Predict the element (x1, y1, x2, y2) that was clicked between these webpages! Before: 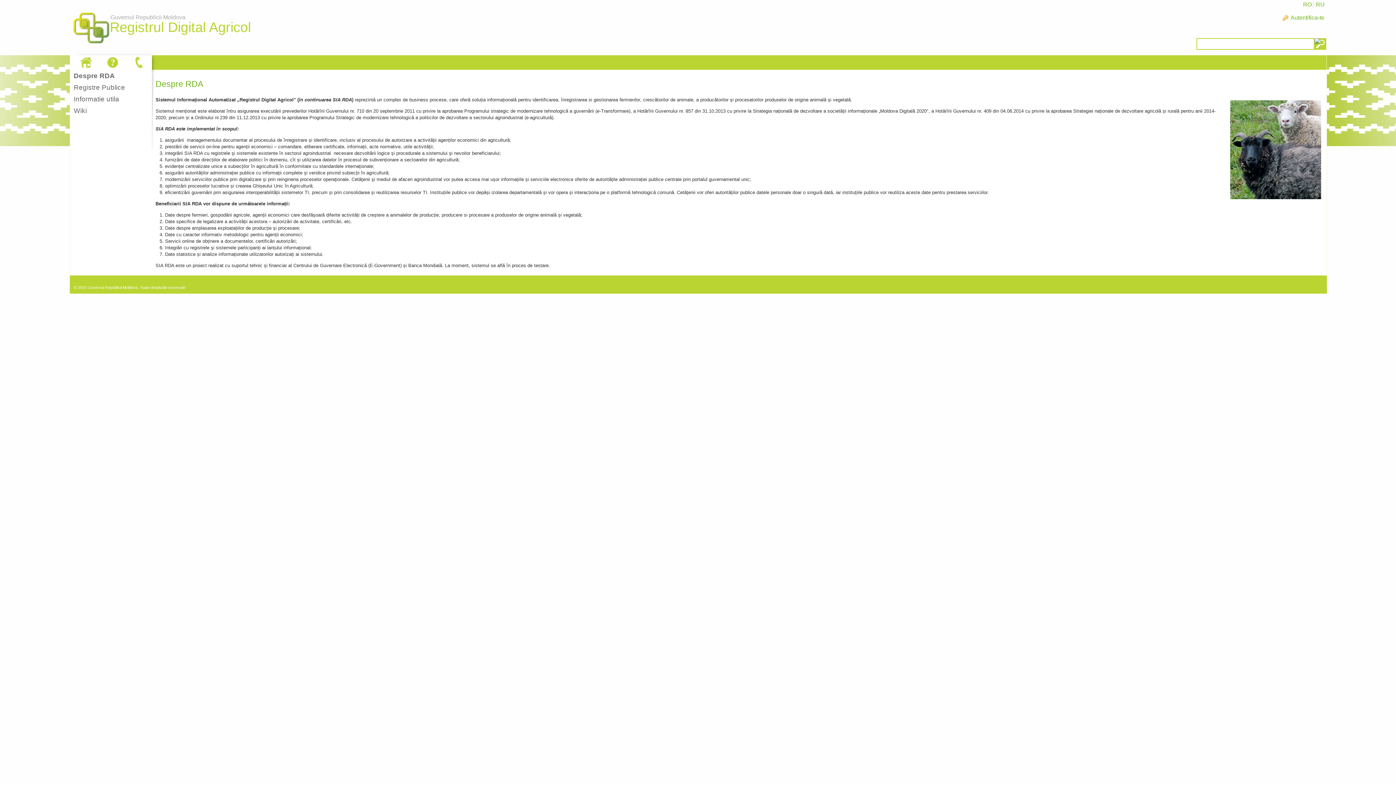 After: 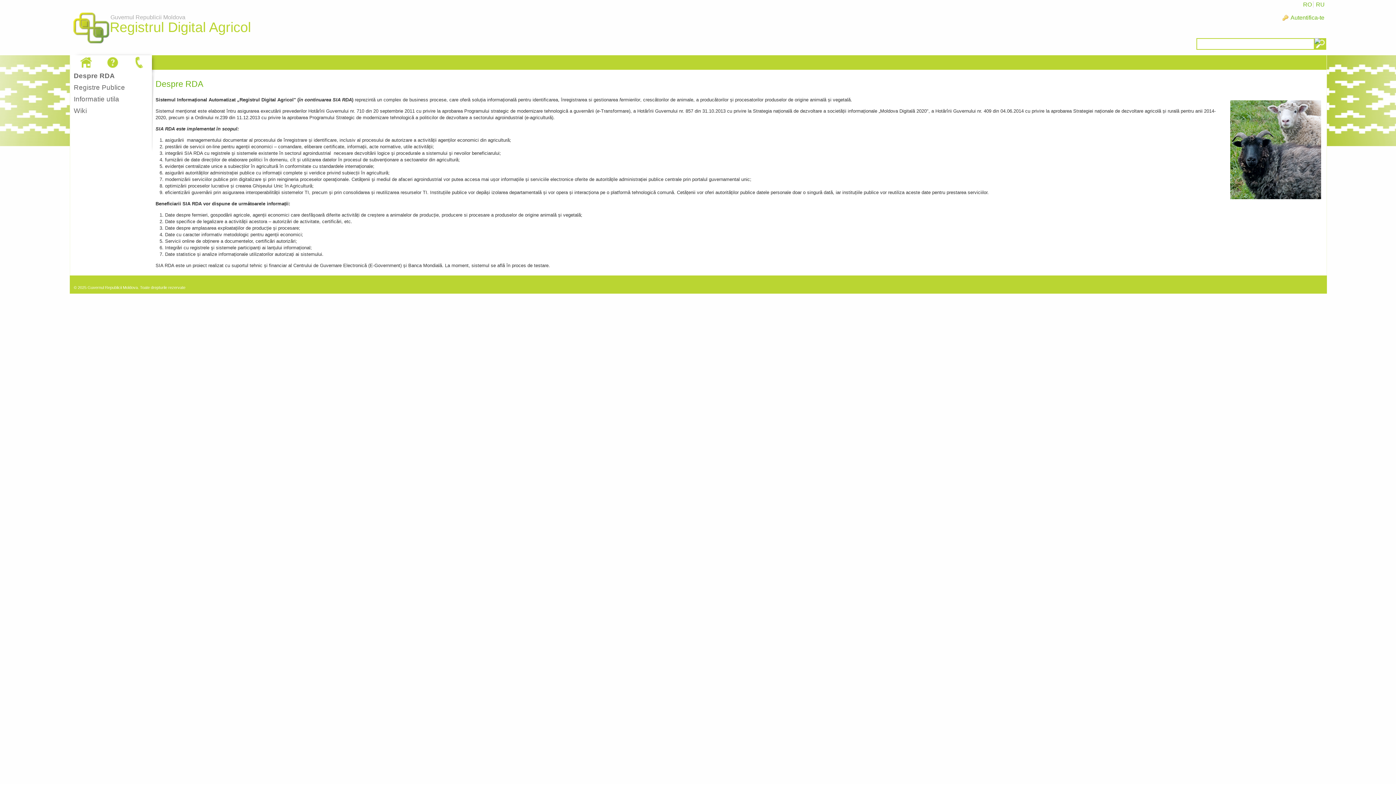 Action: bbox: (77, 55, 94, 69)